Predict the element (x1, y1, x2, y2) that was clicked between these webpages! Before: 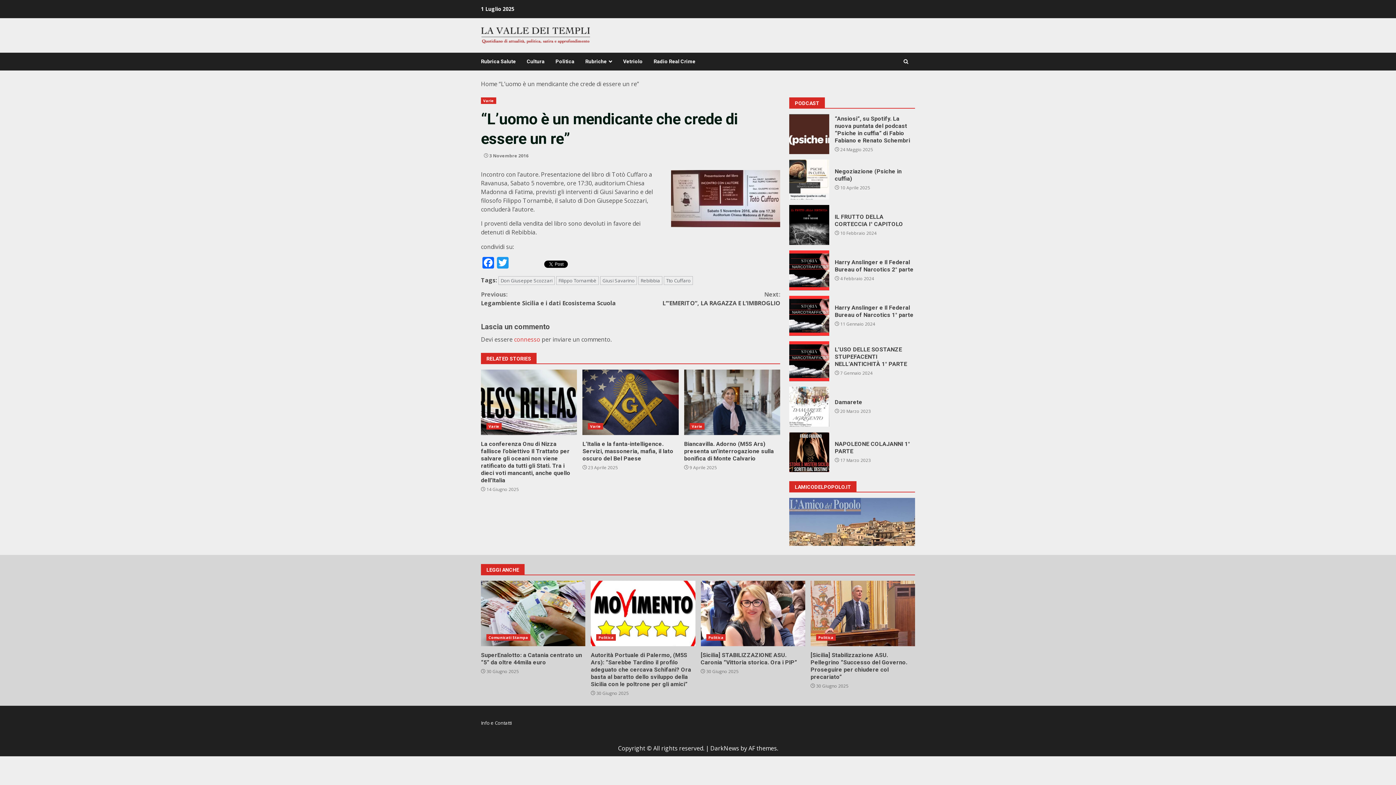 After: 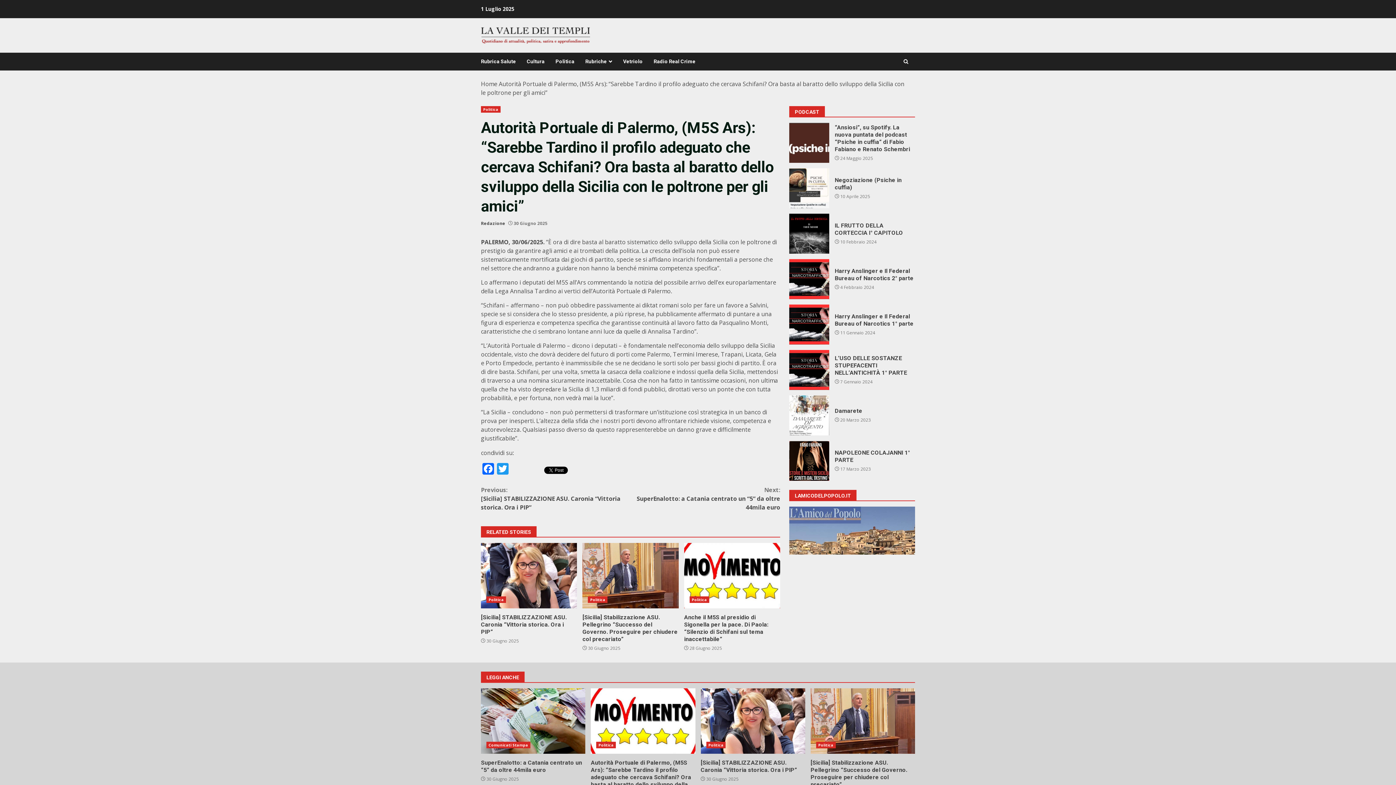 Action: label: Autorità Portuale di Palermo, (M5S Ars): “Sarebbe Tardino il profilo adeguato che cercava Schifani? Ora basta al baratto dello sviluppo della Sicilia con le poltrone per gli amici” bbox: (591, 580, 695, 646)